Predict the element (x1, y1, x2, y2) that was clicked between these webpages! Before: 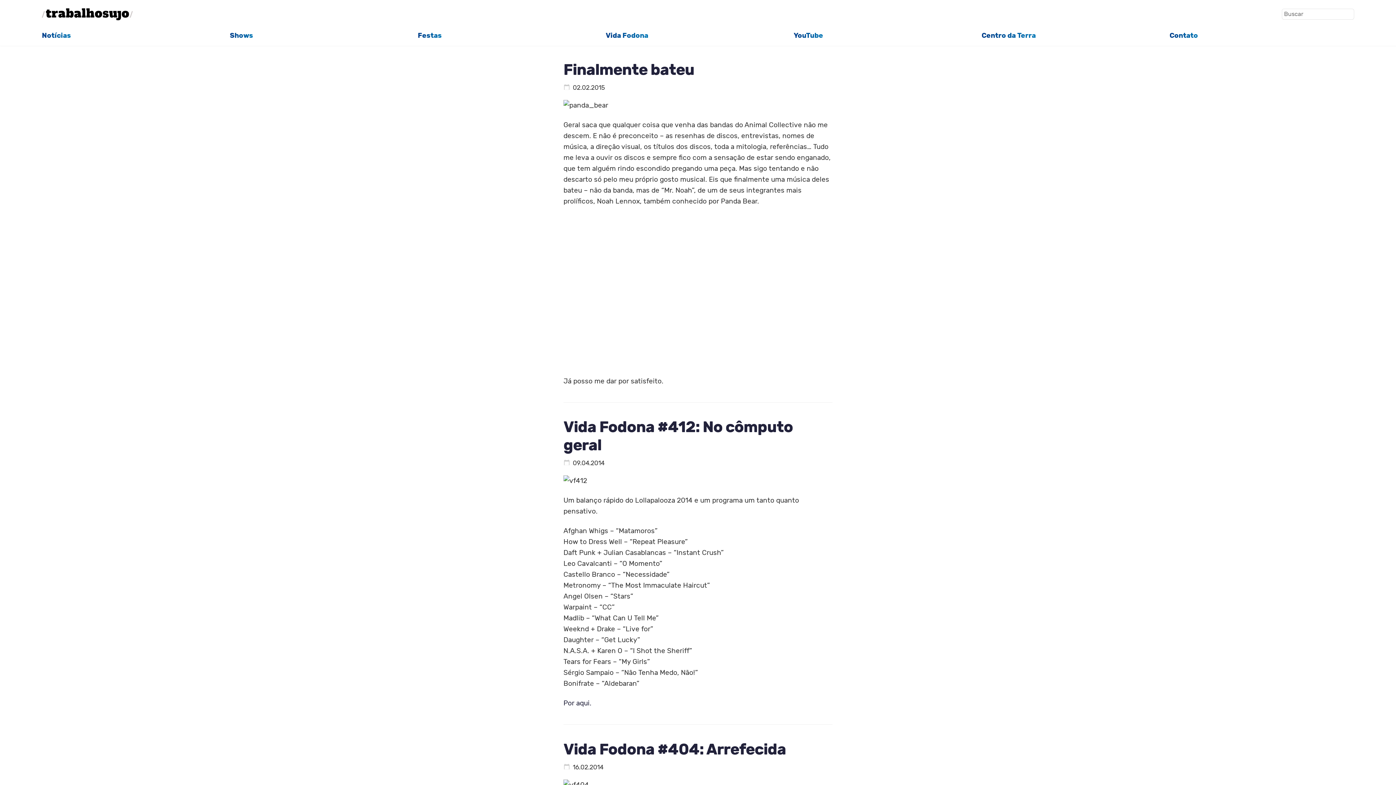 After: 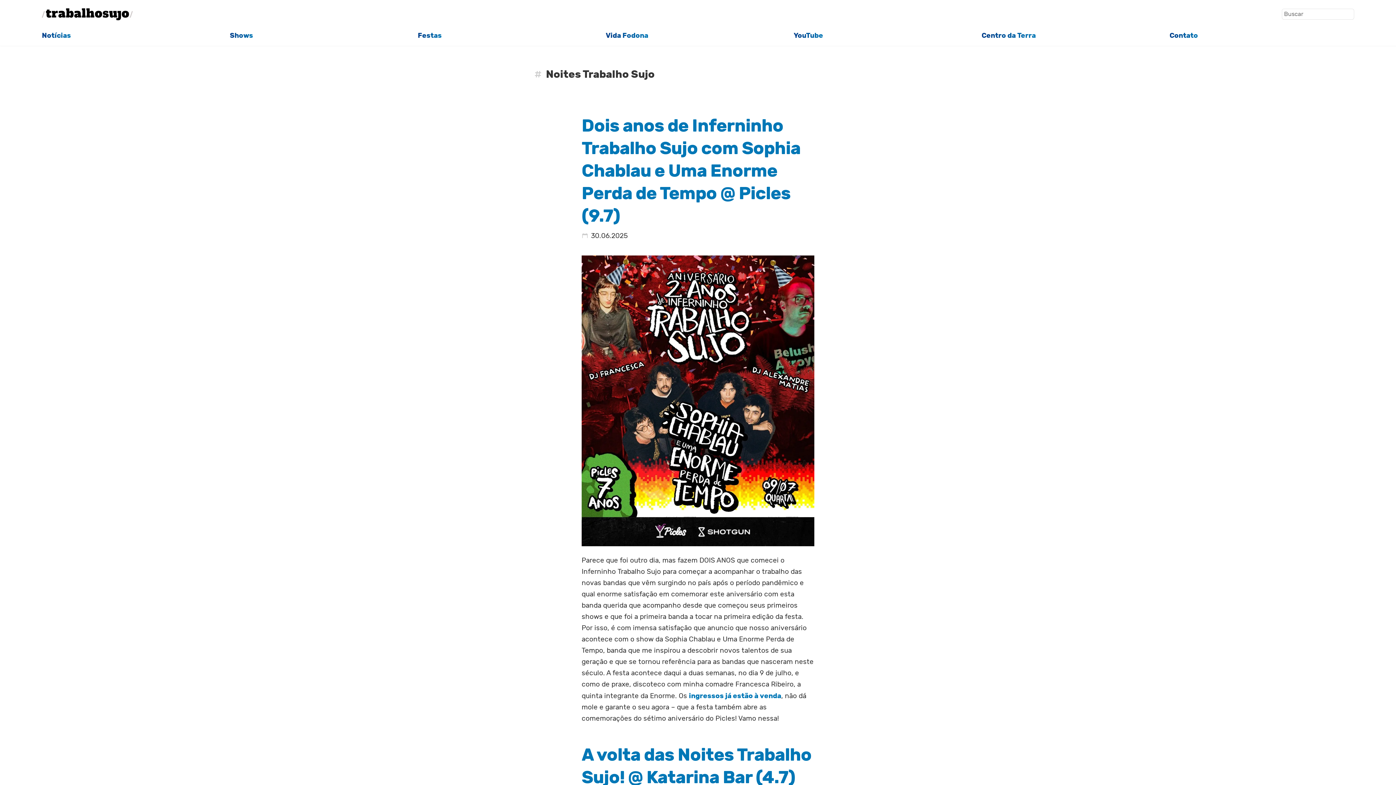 Action: bbox: (417, 31, 441, 39) label: Festas